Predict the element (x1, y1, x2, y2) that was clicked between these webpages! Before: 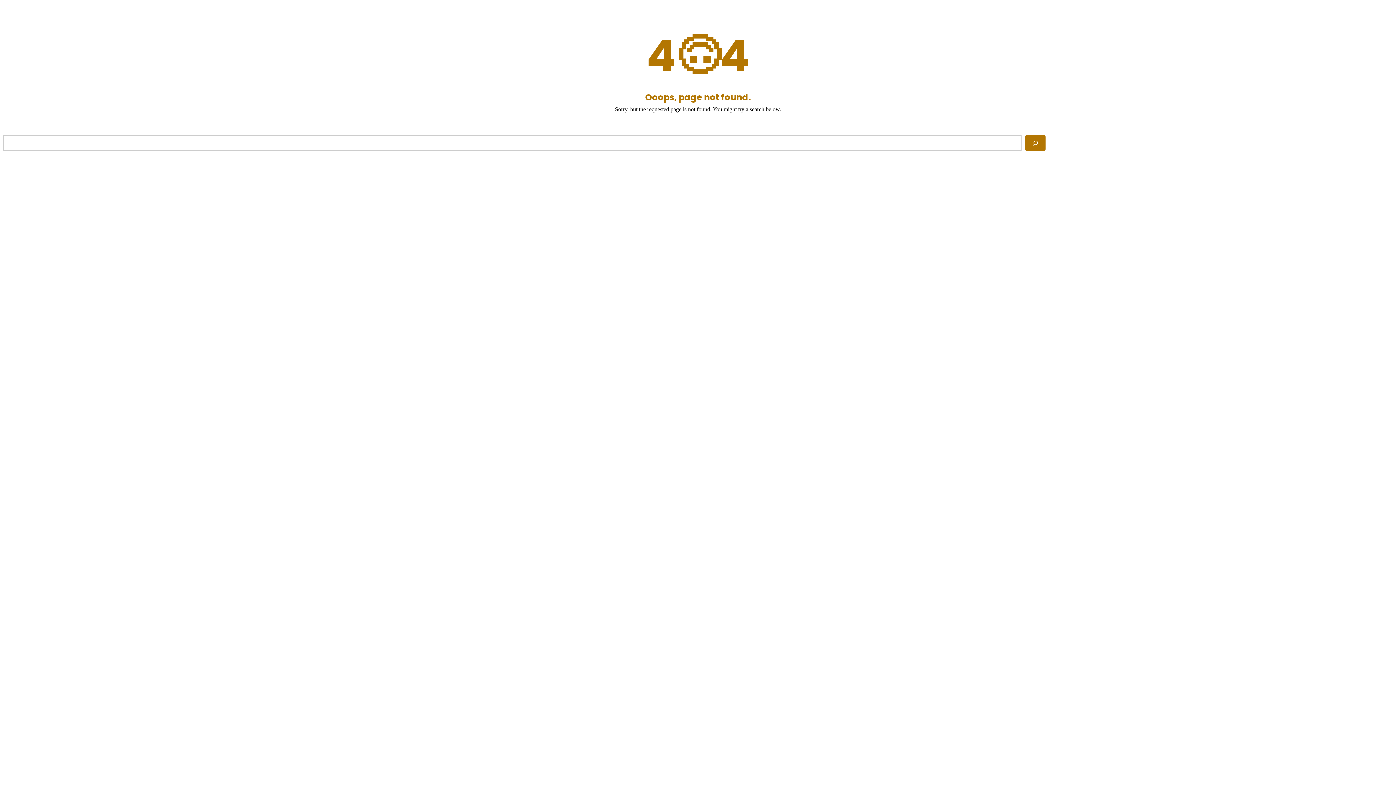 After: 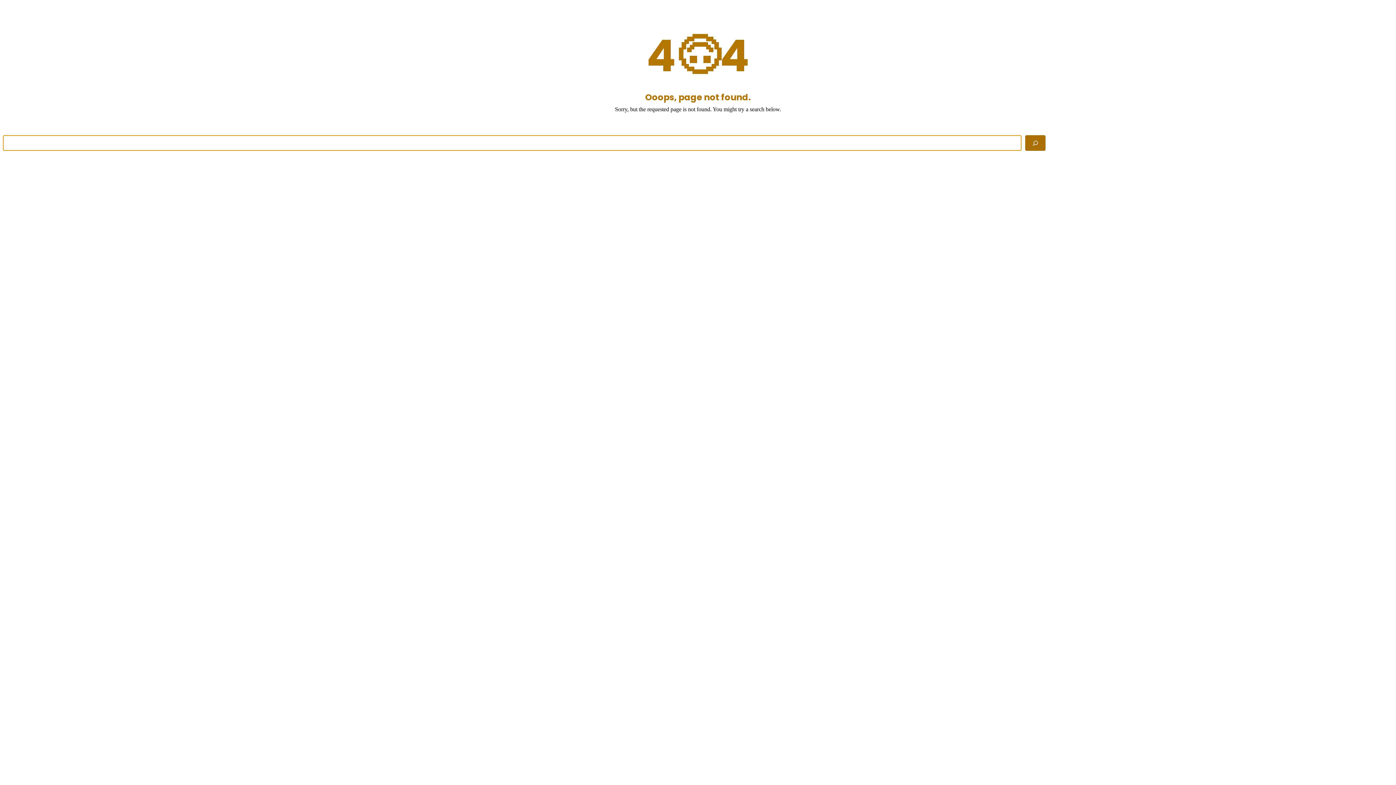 Action: label: Search bbox: (1025, 135, 1045, 150)